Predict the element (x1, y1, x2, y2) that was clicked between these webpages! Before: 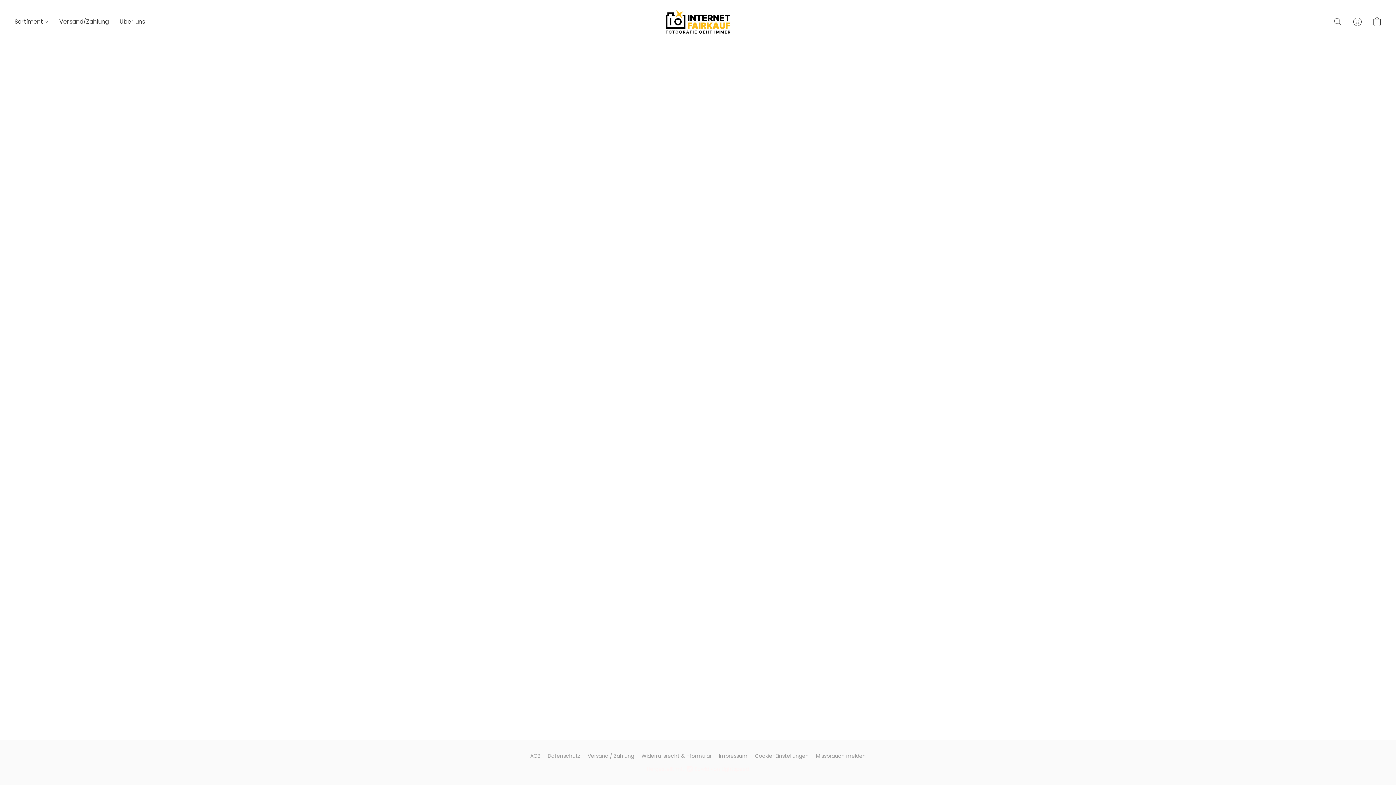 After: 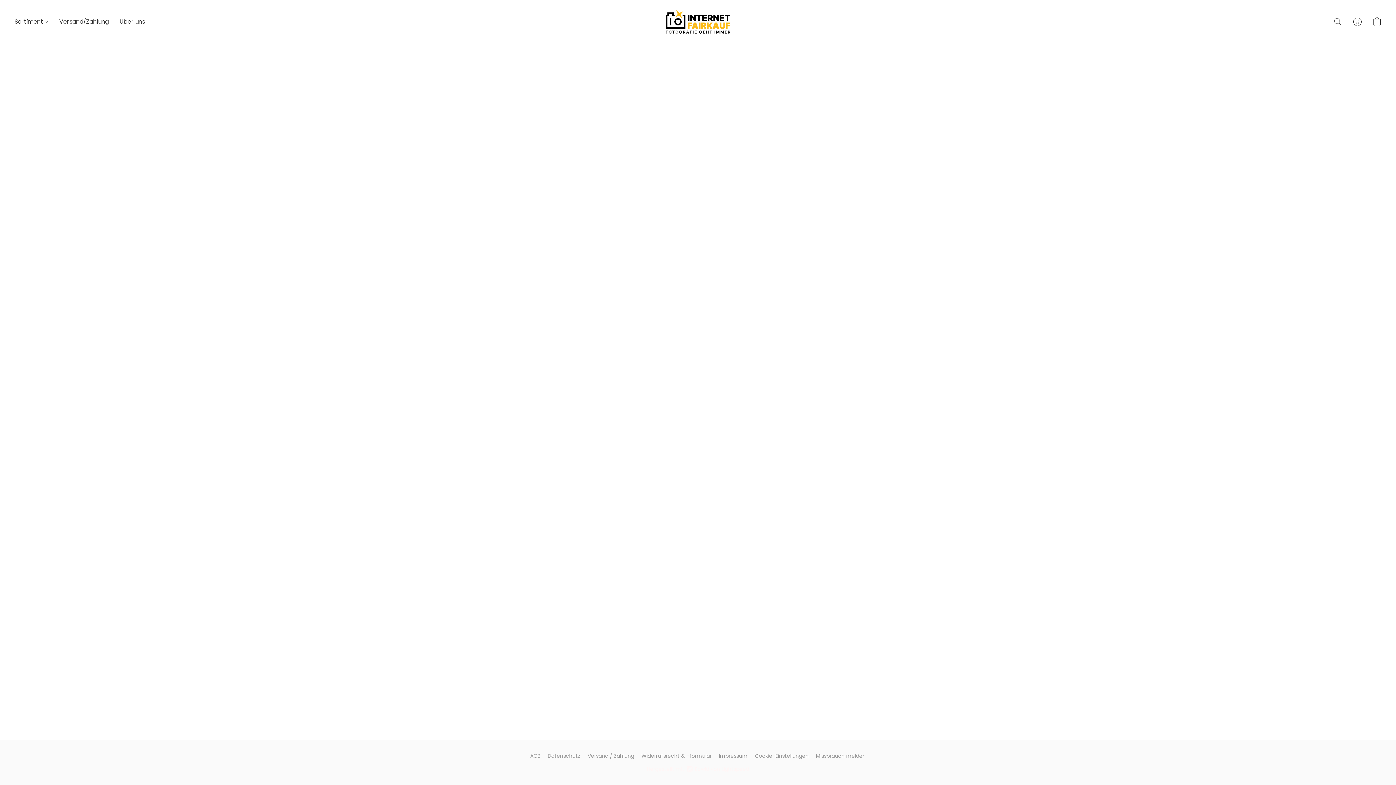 Action: bbox: (719, 752, 747, 760) label: Impressum